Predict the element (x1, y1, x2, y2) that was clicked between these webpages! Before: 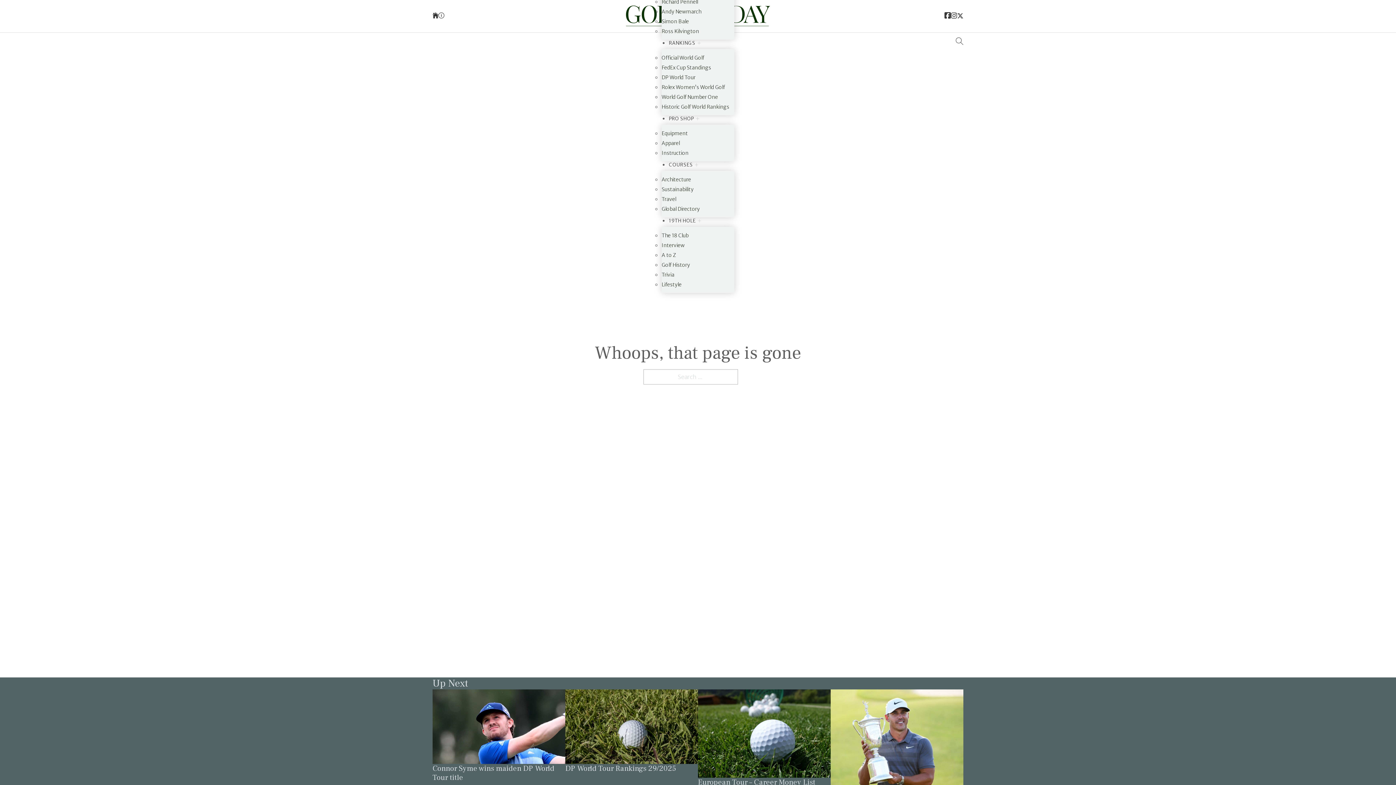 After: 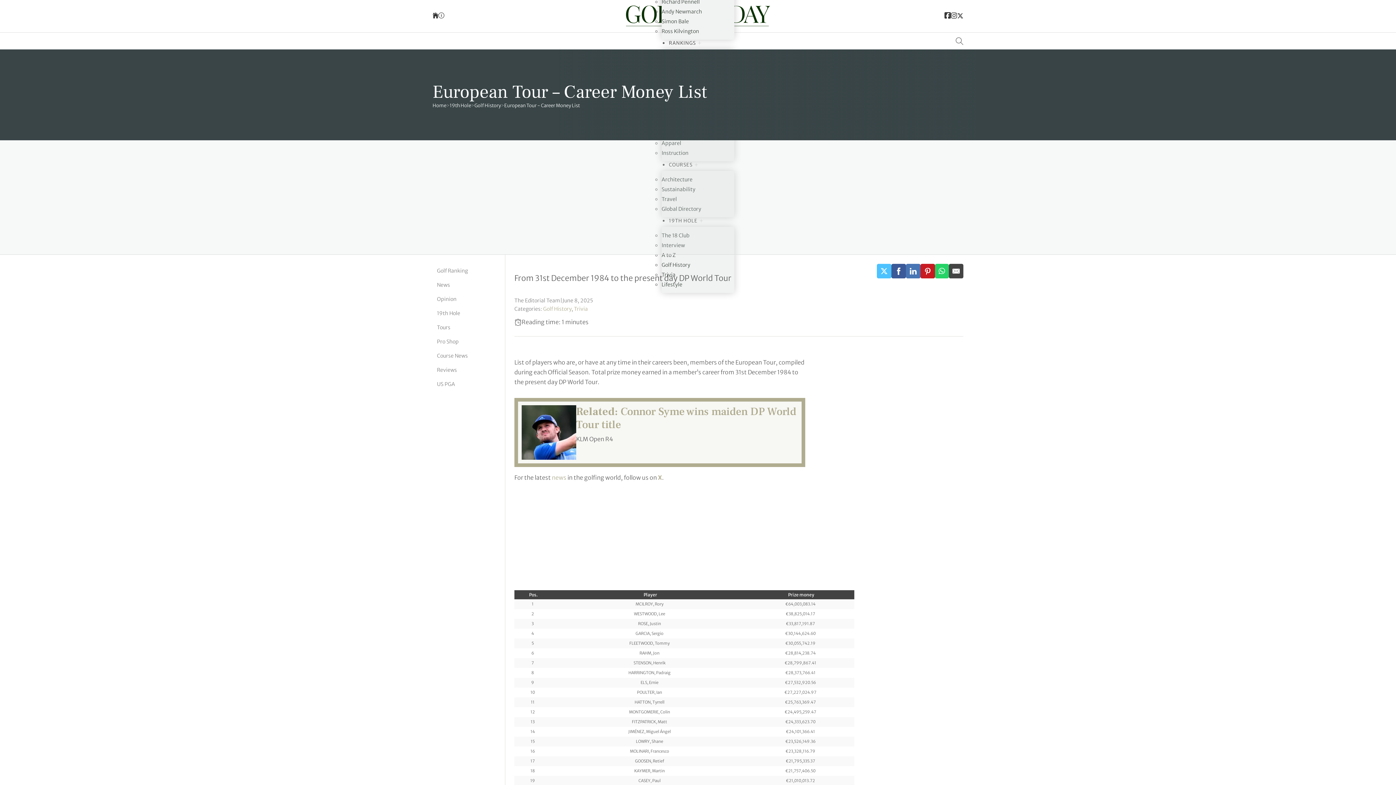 Action: label: European Tour – Career Money List bbox: (698, 777, 815, 787)